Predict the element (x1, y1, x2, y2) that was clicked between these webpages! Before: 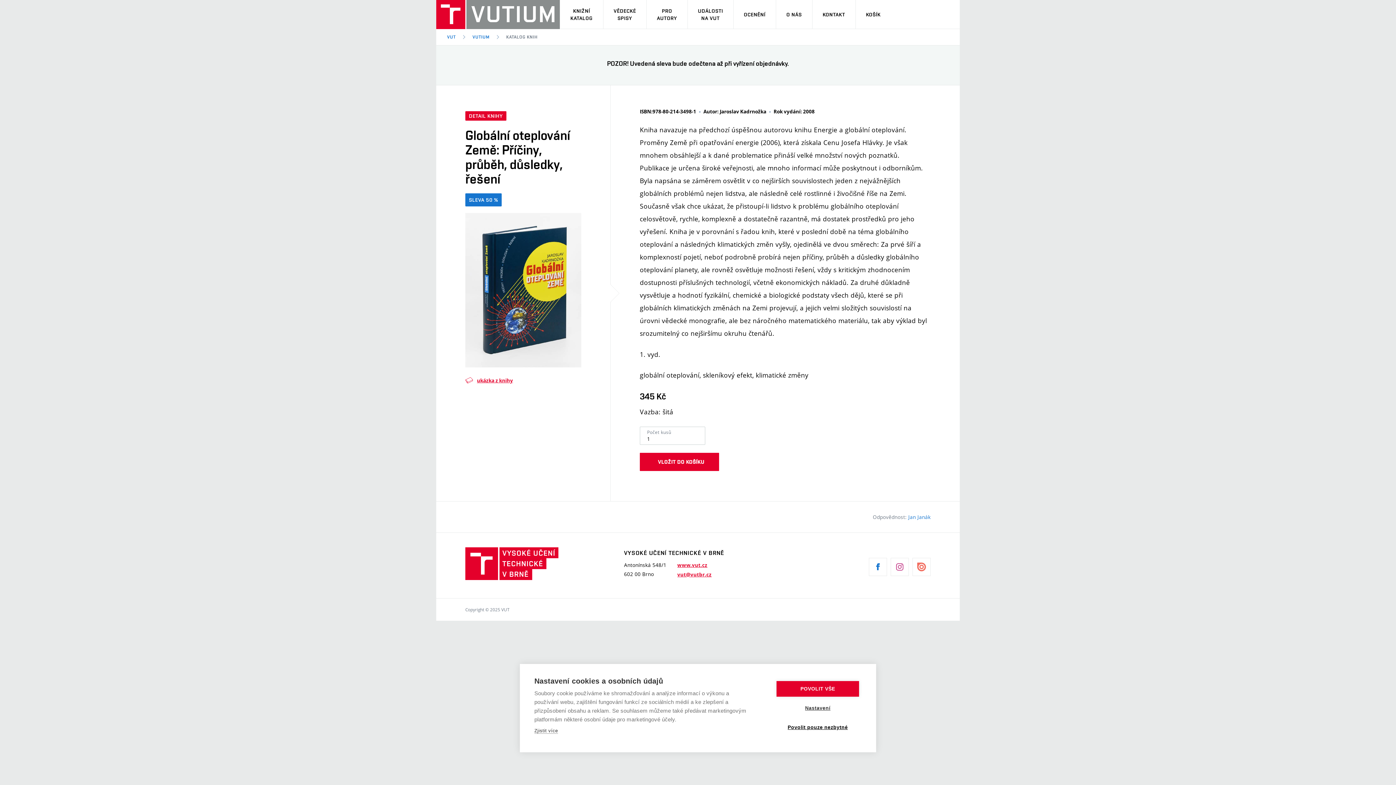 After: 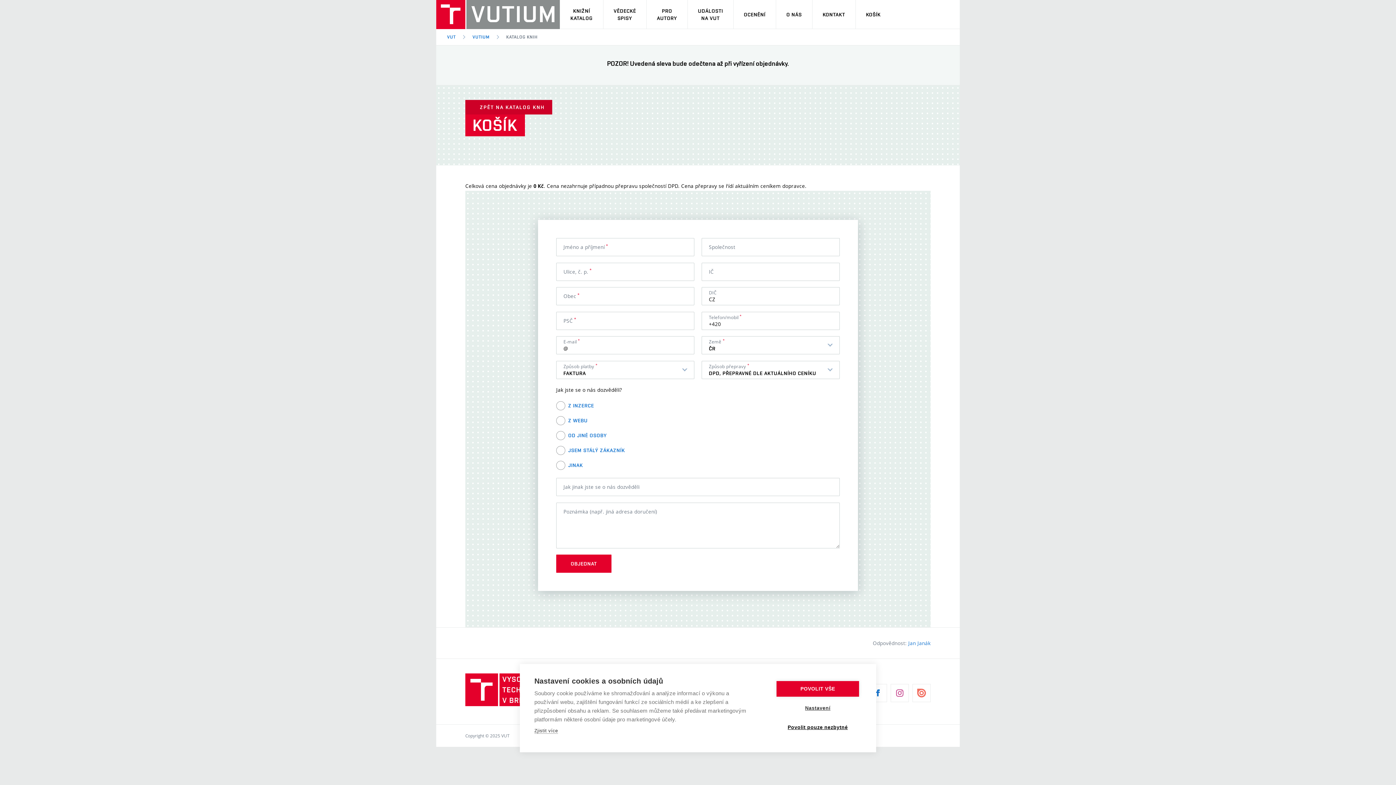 Action: label: KOŠÍK bbox: (856, 0, 891, 28)